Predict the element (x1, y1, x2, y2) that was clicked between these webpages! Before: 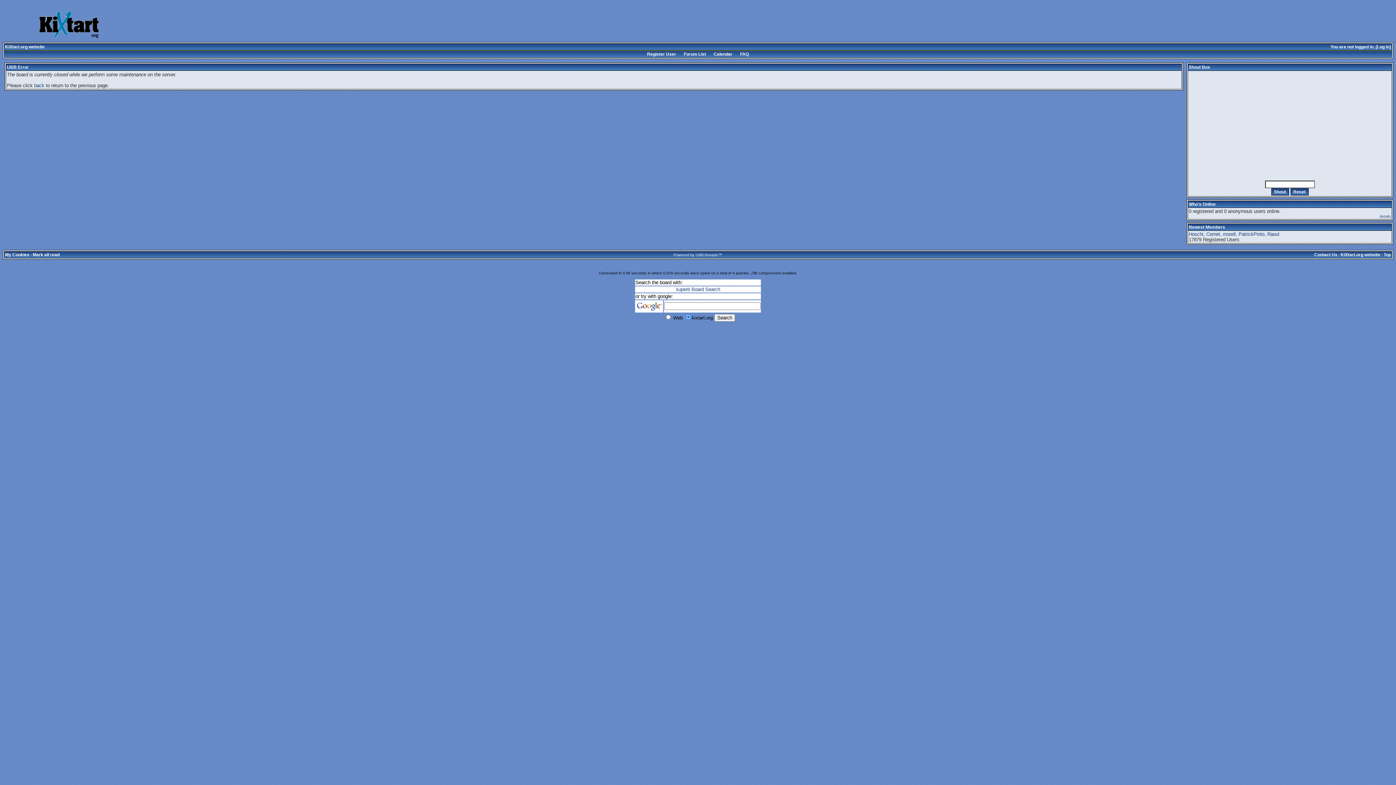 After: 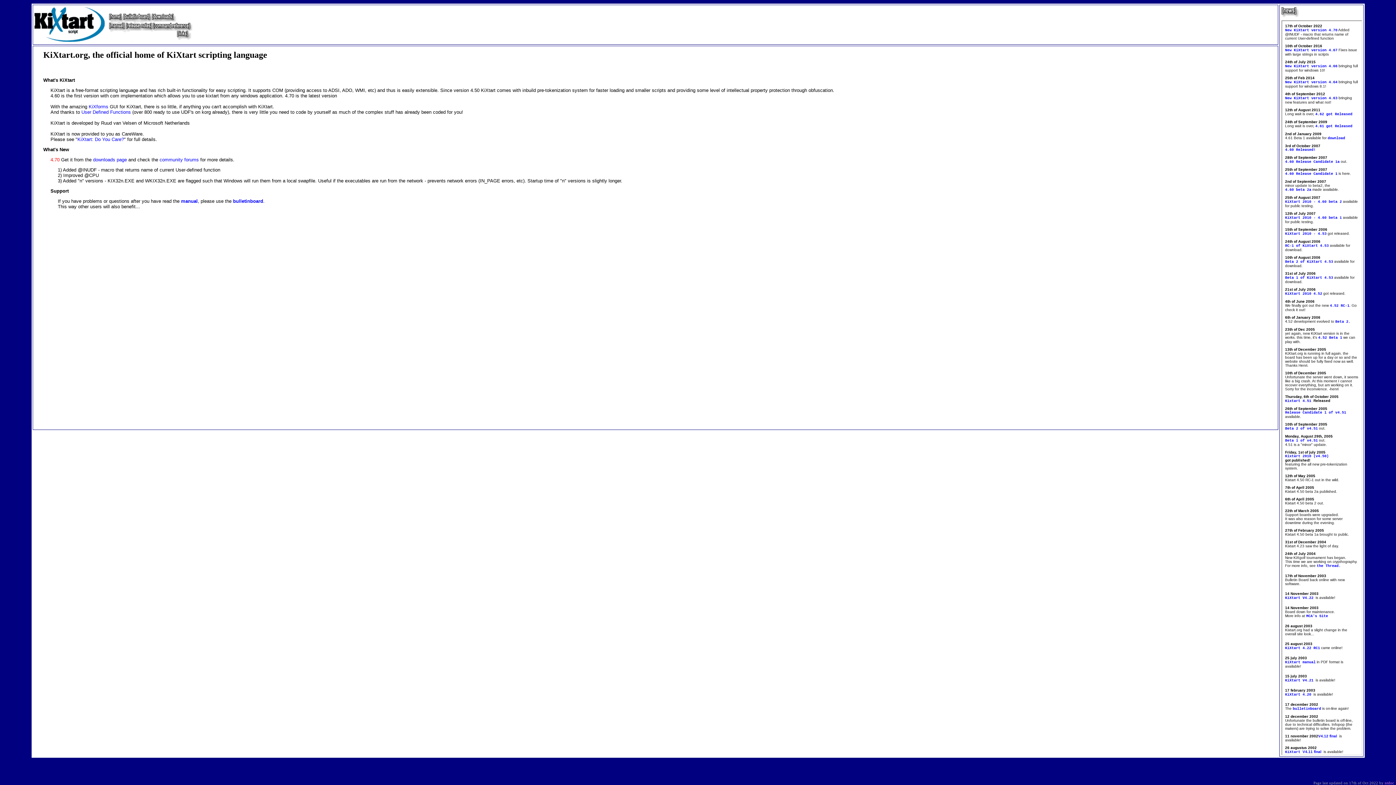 Action: label: KiXtart.org website bbox: (1341, 252, 1380, 257)